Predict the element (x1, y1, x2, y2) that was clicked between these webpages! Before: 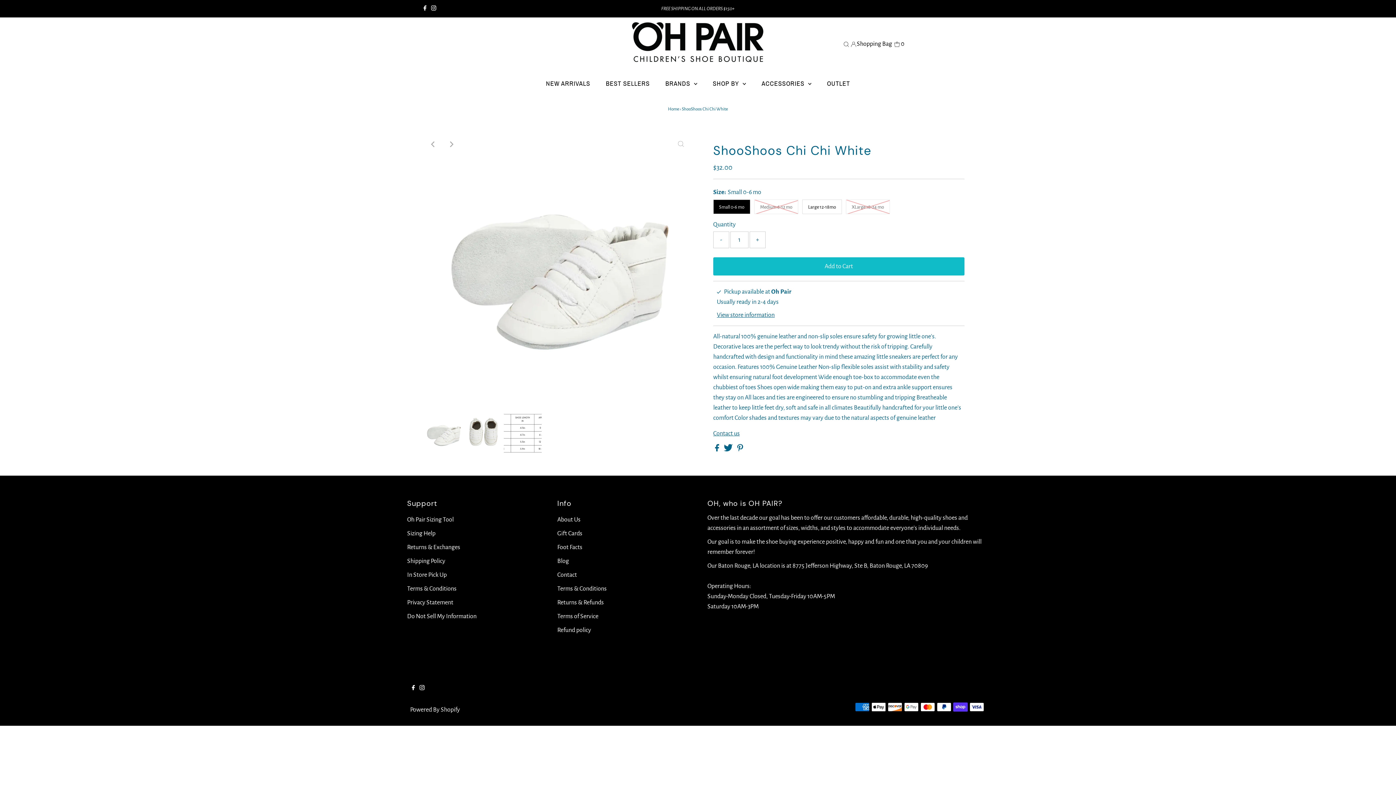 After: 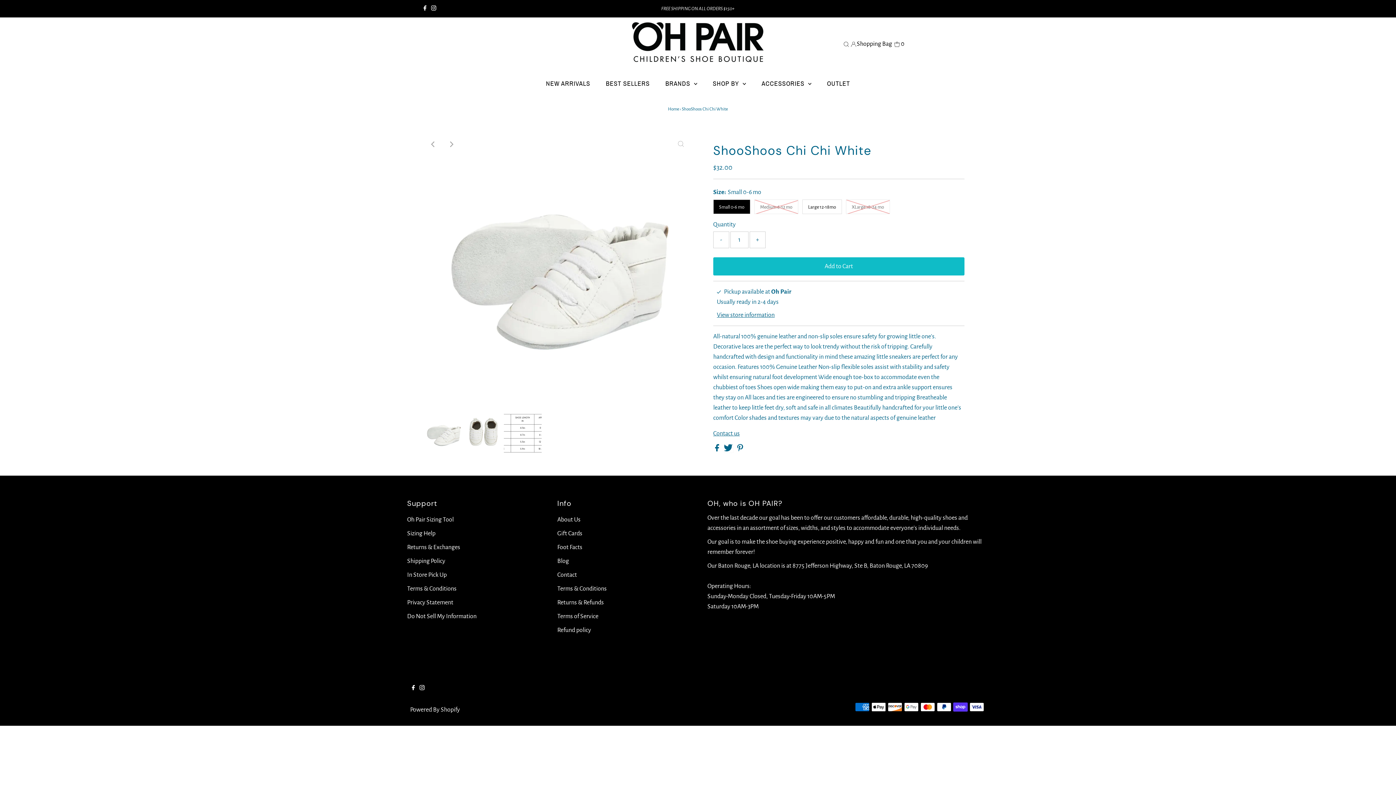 Action: bbox: (723, 446, 733, 453) label:  